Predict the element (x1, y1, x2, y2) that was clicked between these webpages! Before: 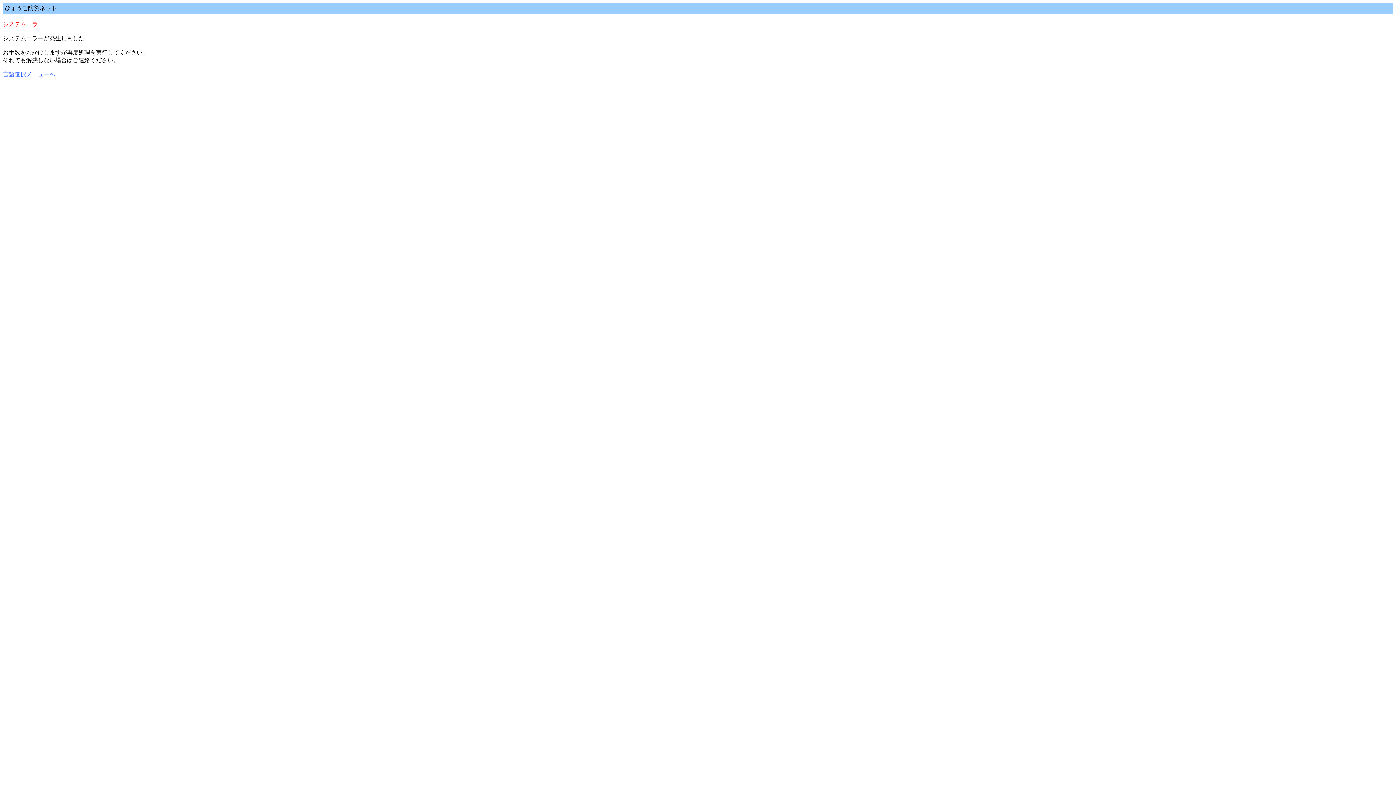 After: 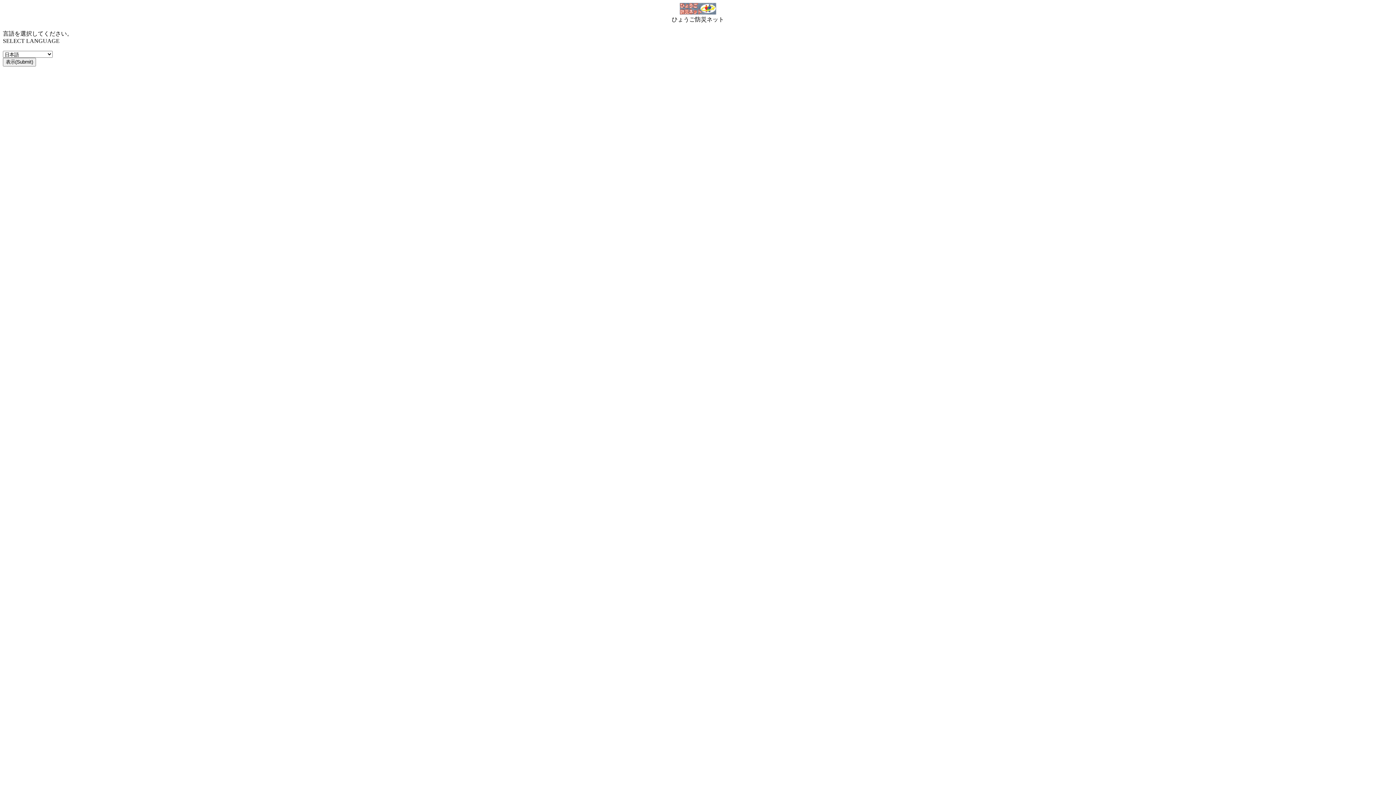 Action: bbox: (2, 71, 55, 77) label: 言語選択メニューへ